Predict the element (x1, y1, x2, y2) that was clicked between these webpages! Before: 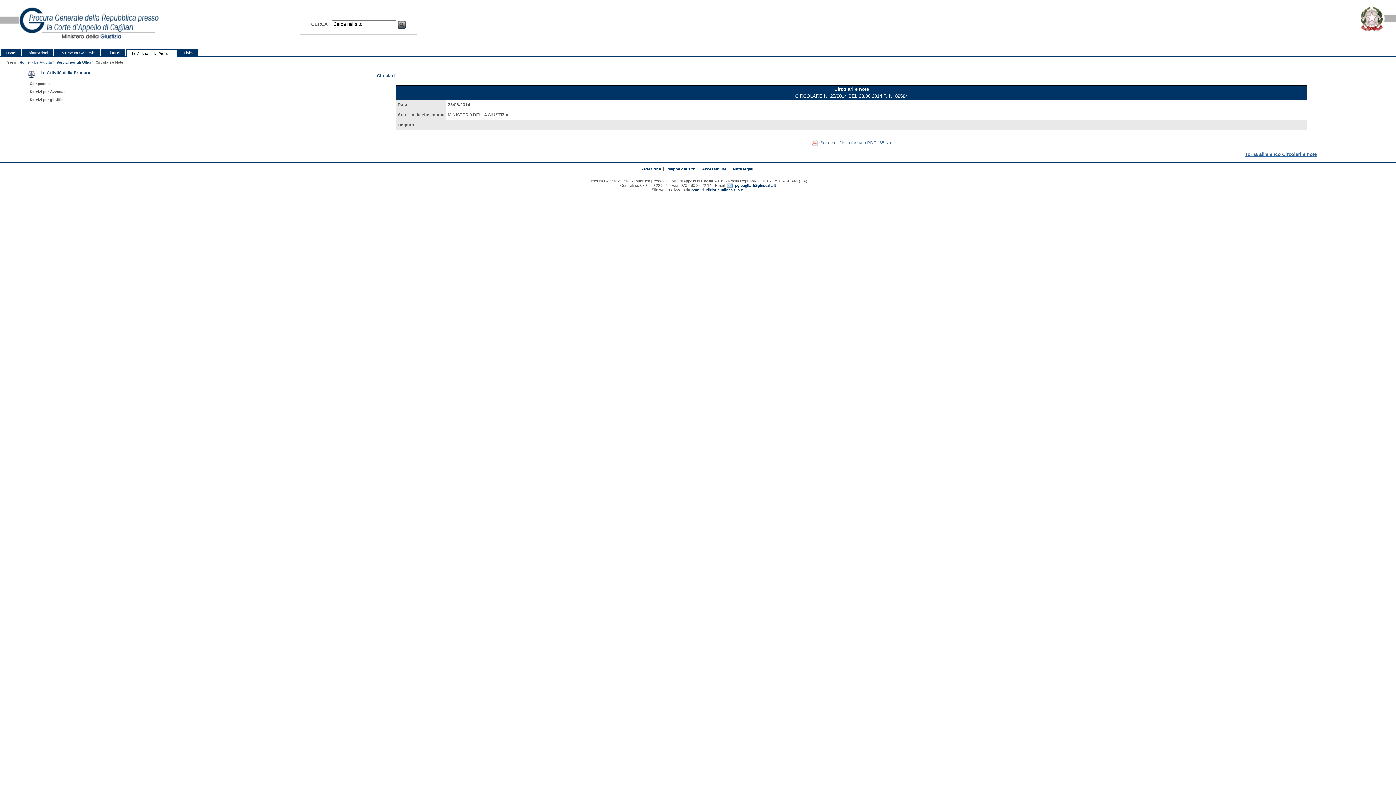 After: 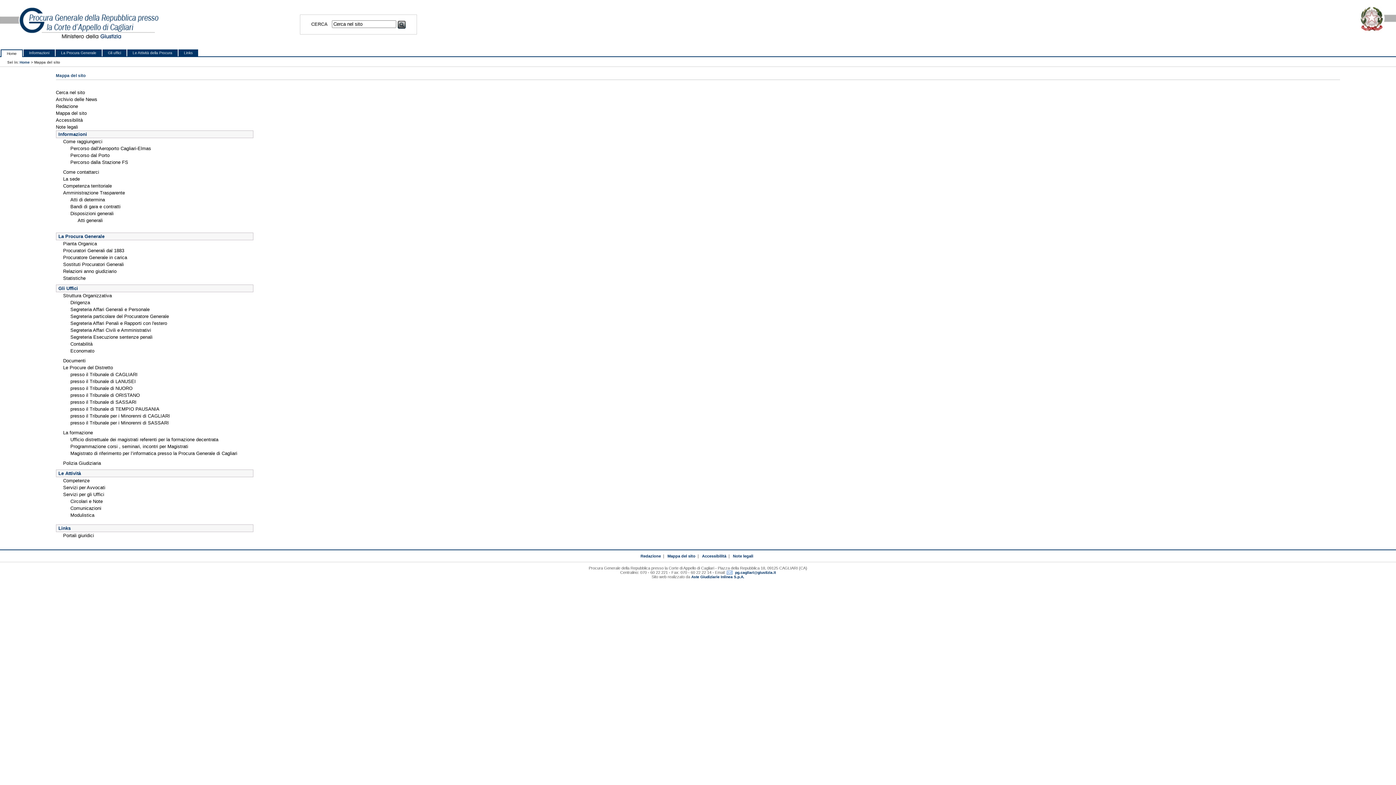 Action: label: Mappa del sito bbox: (667, 166, 695, 171)